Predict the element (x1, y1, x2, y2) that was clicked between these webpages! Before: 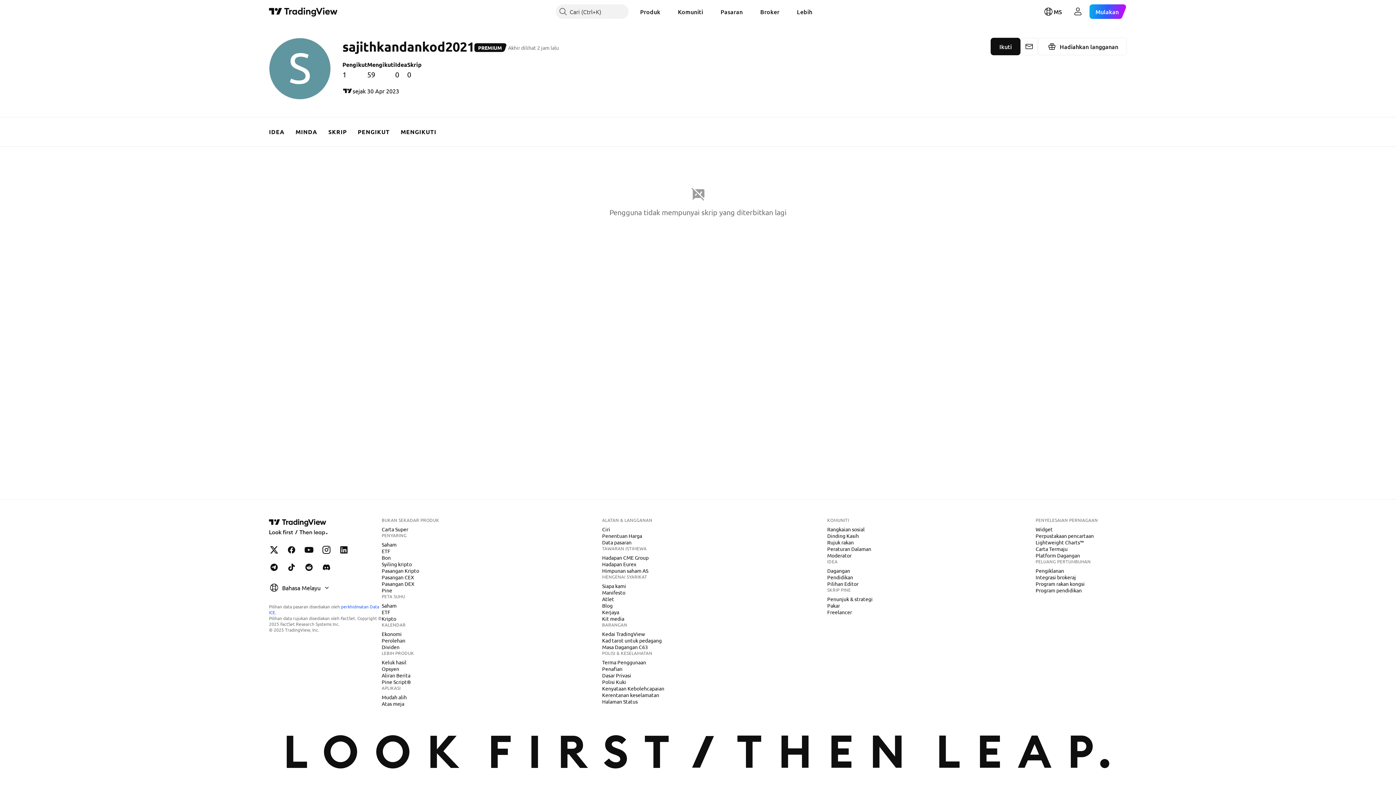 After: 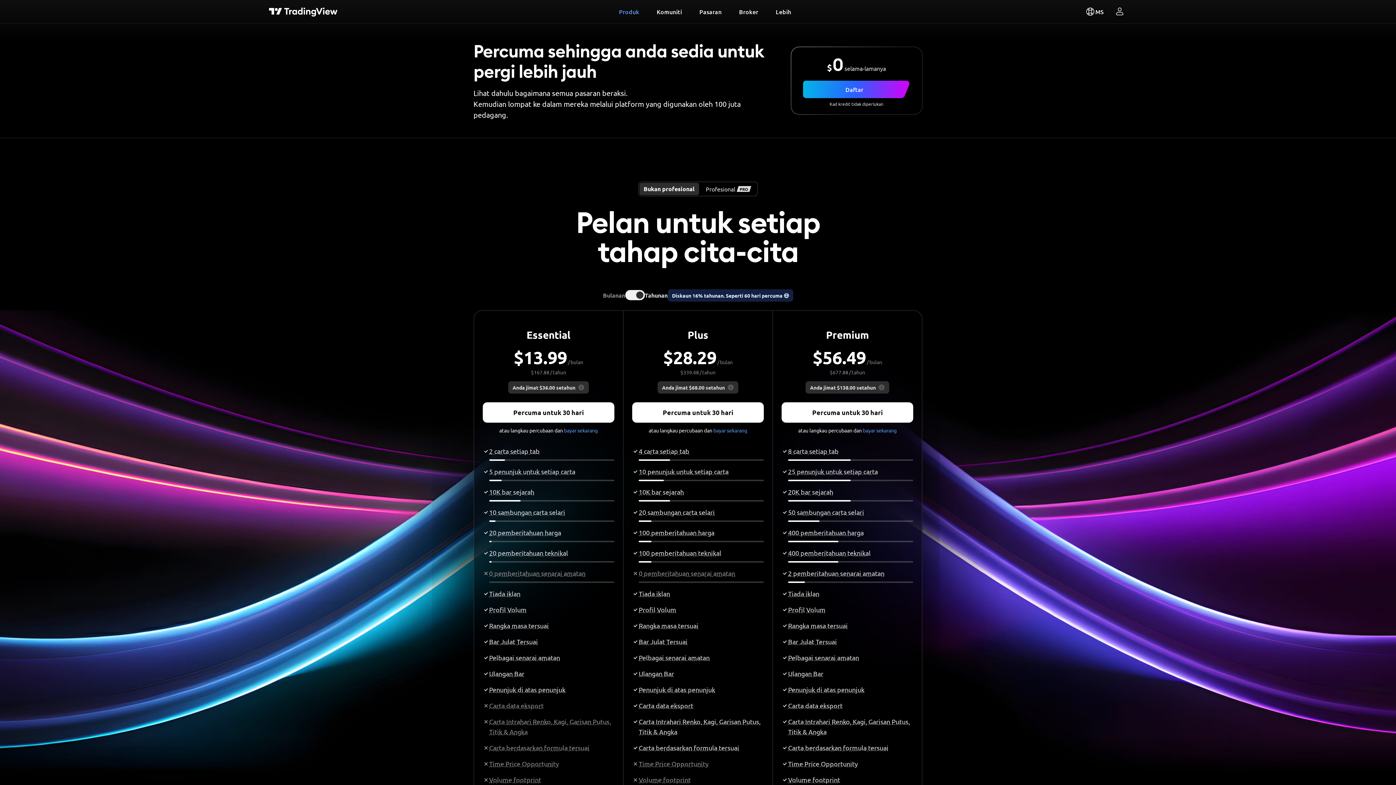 Action: label: Mulakan bbox: (1089, 4, 1127, 18)